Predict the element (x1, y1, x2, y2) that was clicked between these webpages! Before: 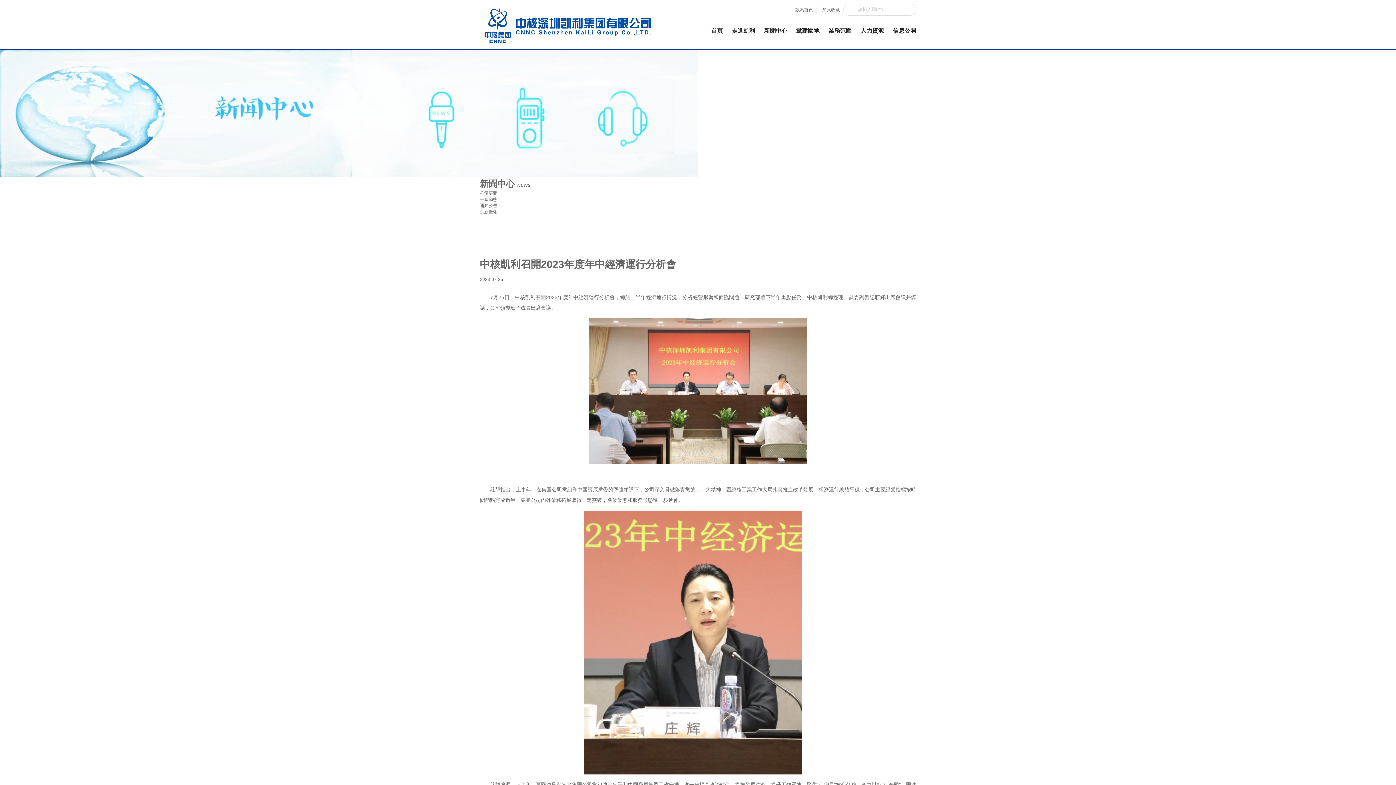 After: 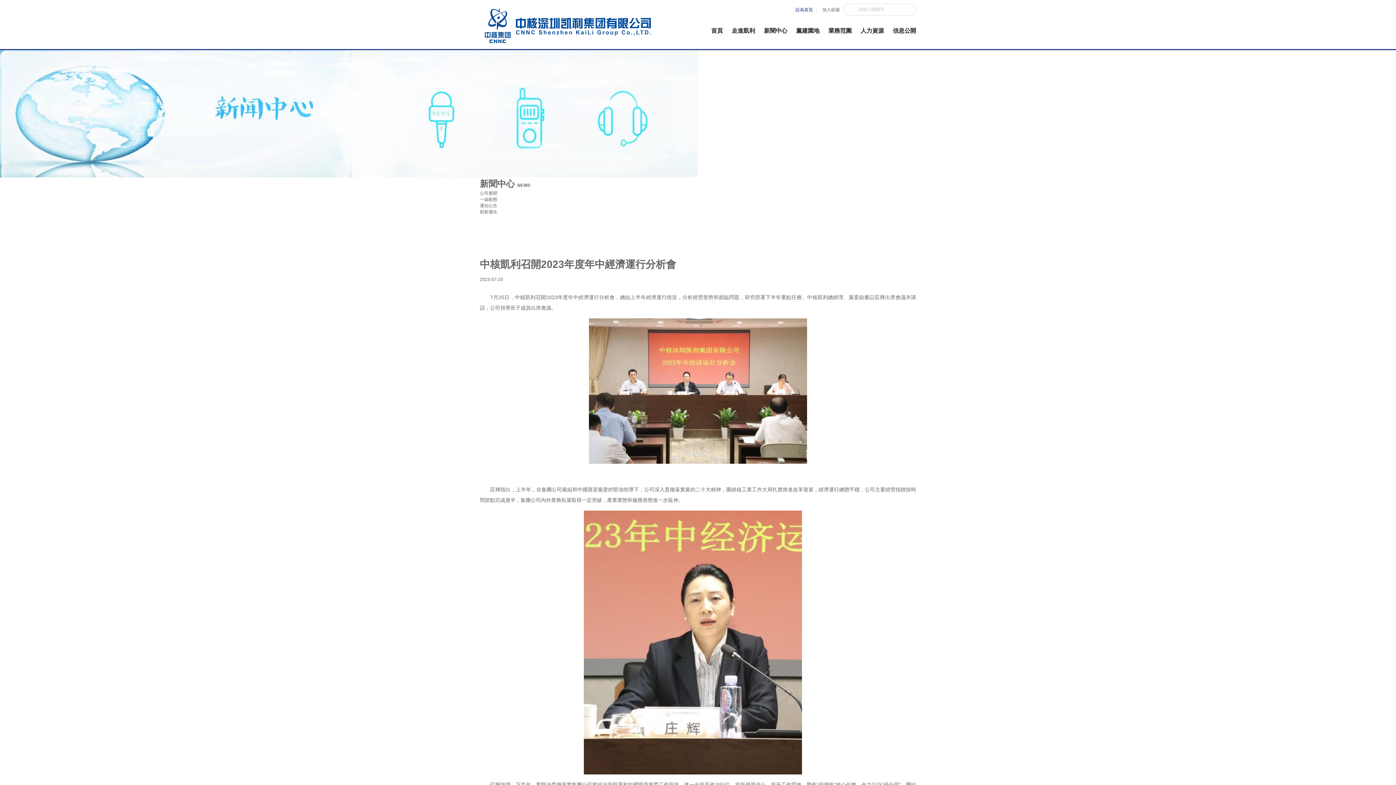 Action: label: 設為首頁 bbox: (793, 3, 813, 16)